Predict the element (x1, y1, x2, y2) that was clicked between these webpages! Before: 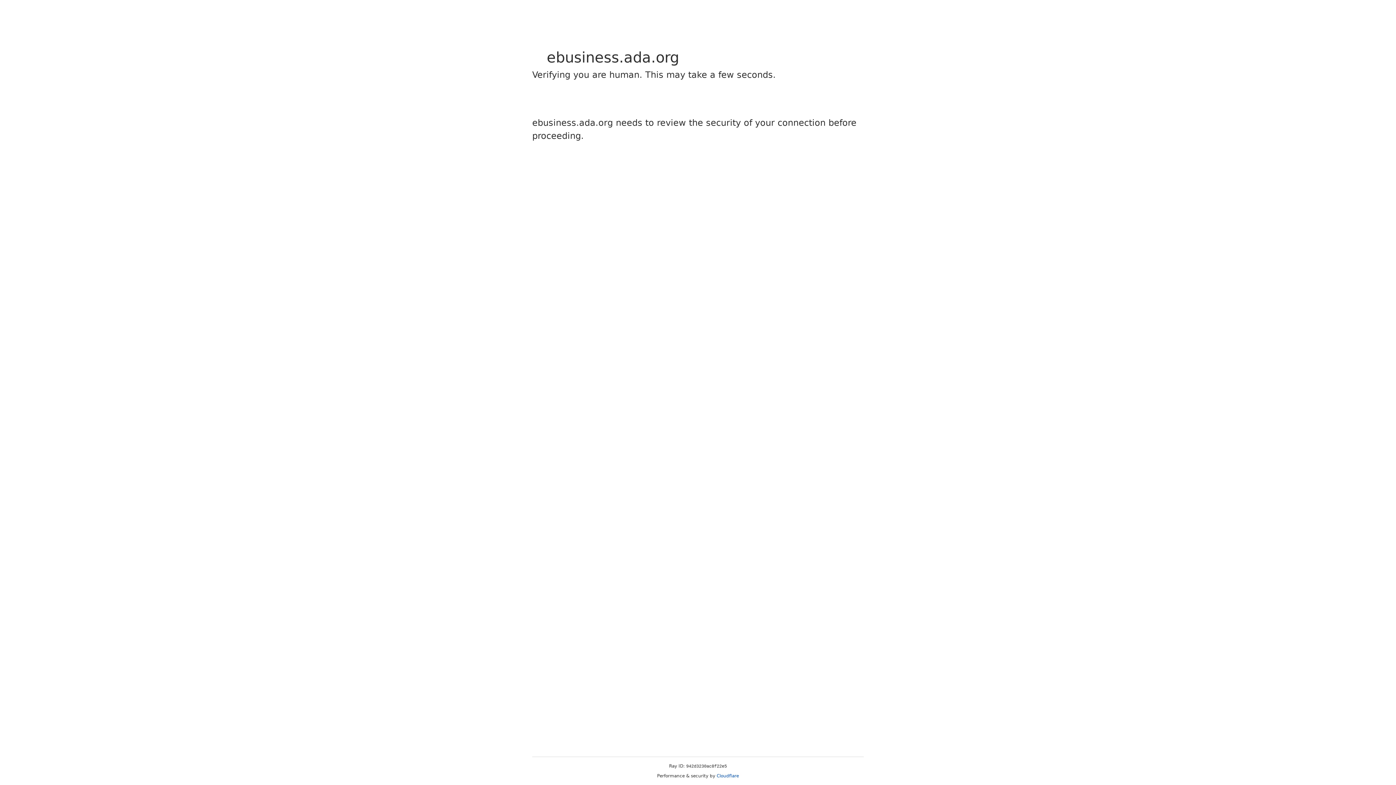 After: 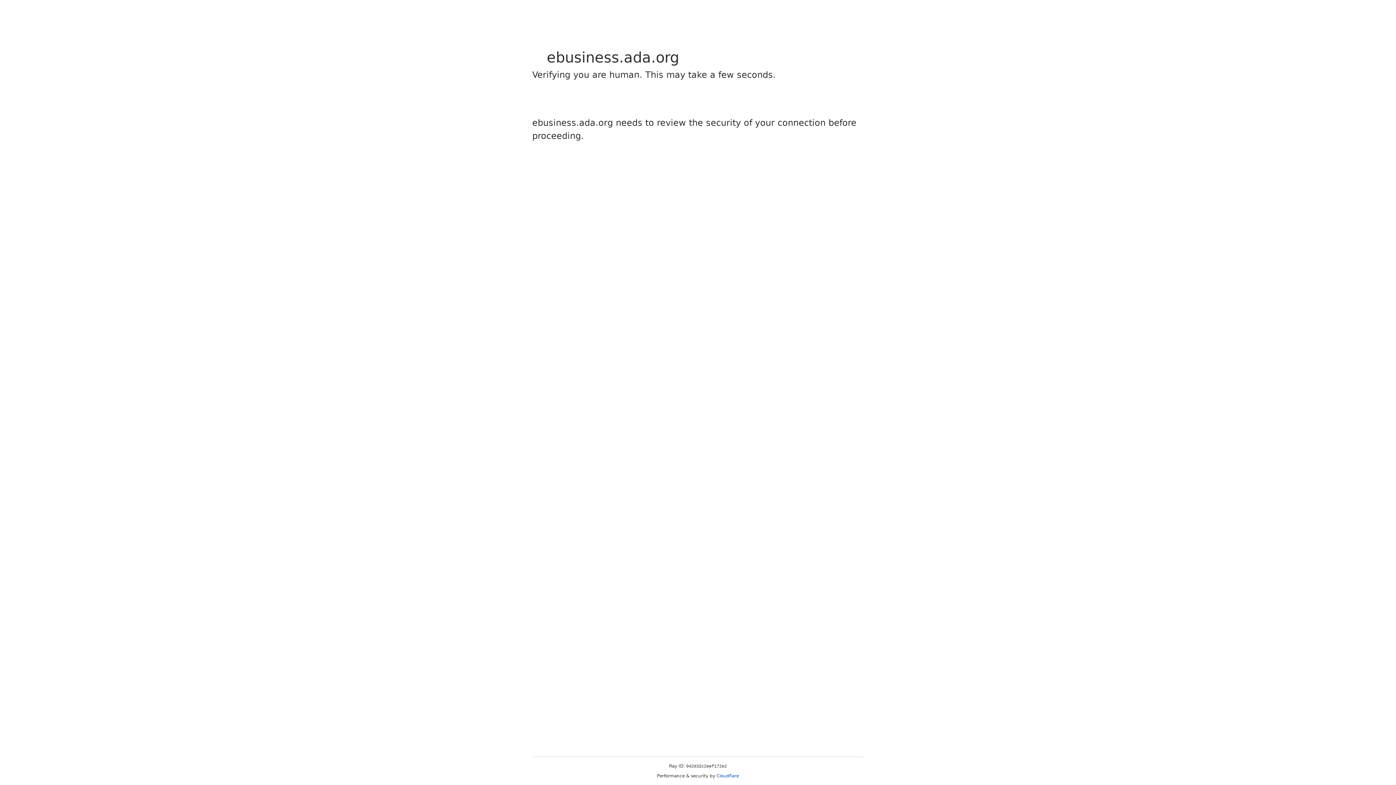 Action: bbox: (716, 773, 739, 778) label: Cloudflare